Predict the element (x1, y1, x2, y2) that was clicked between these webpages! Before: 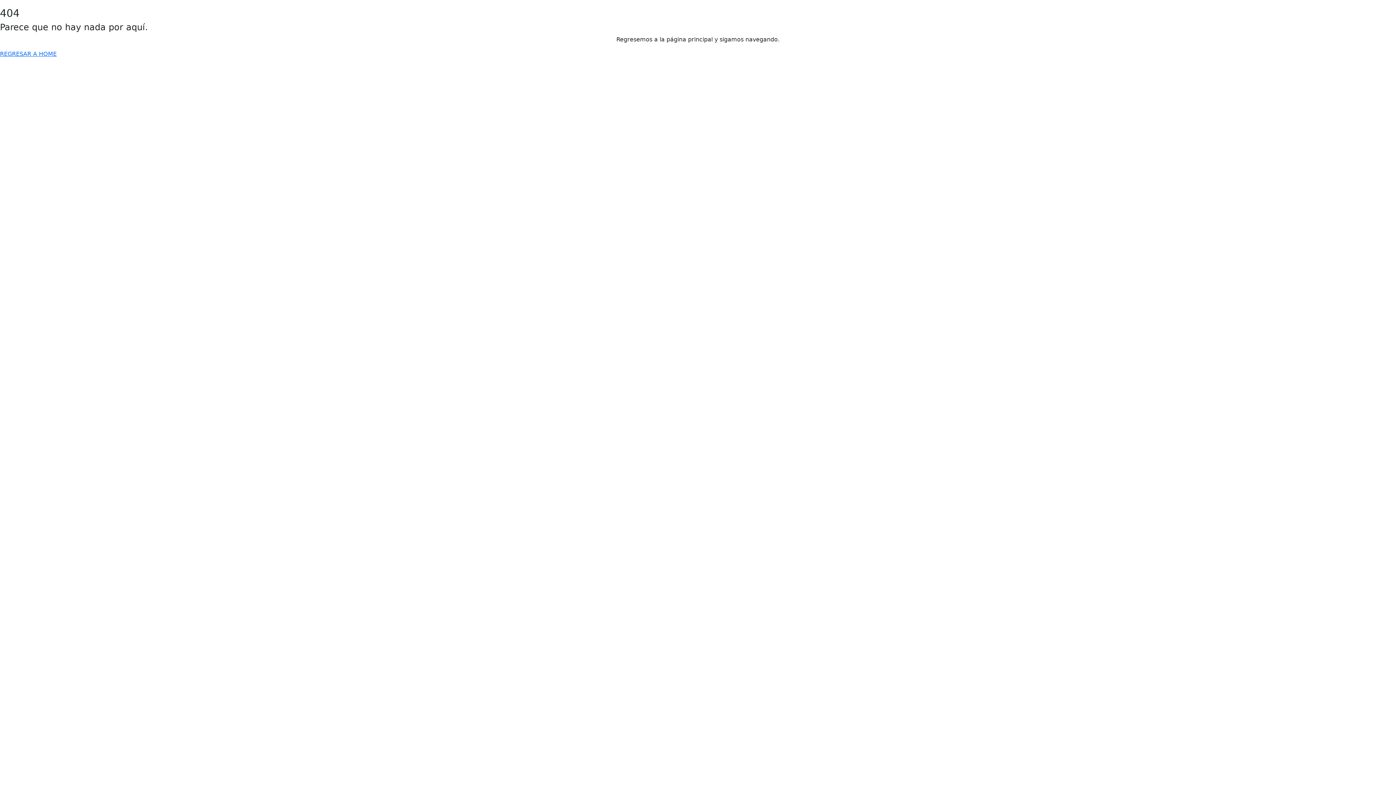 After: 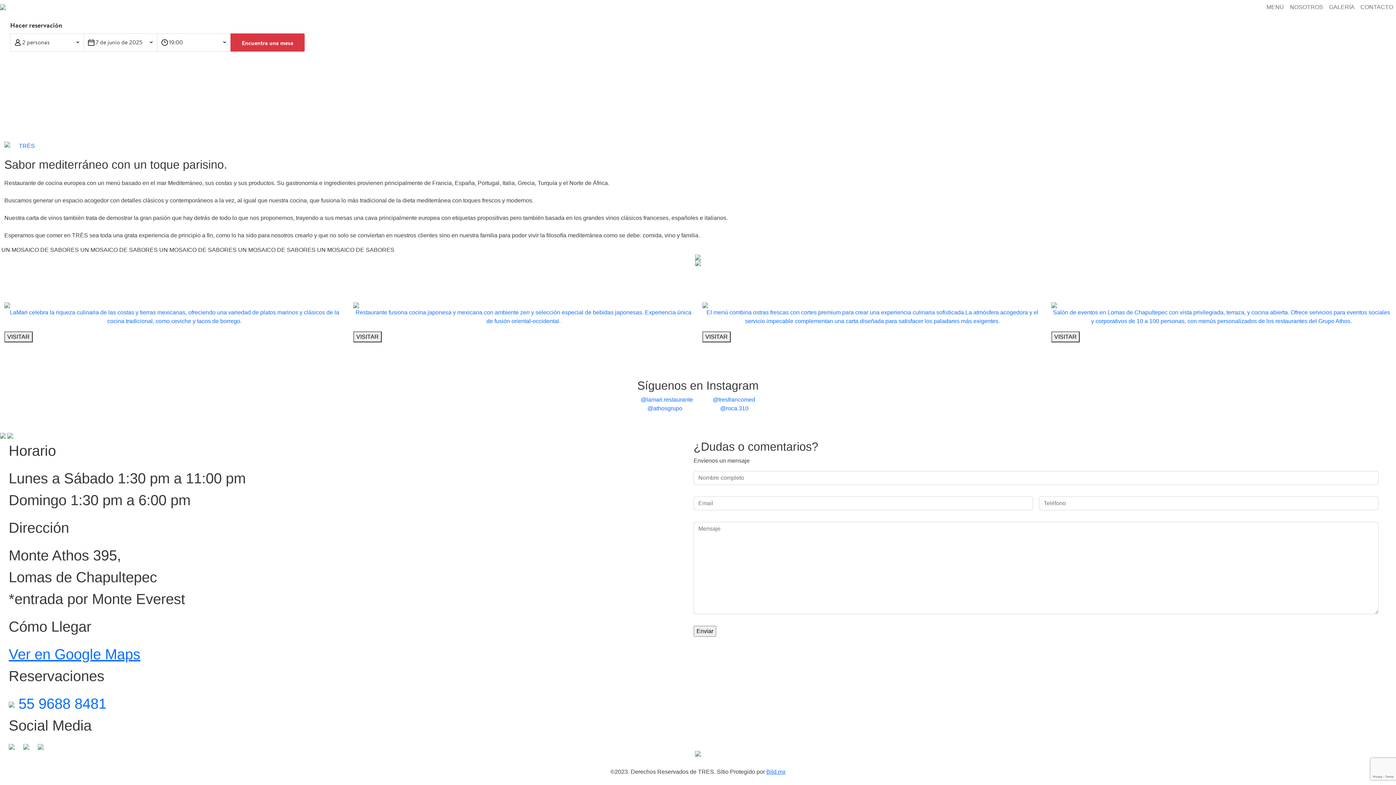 Action: bbox: (0, 50, 56, 57) label: REGRESAR A HOME